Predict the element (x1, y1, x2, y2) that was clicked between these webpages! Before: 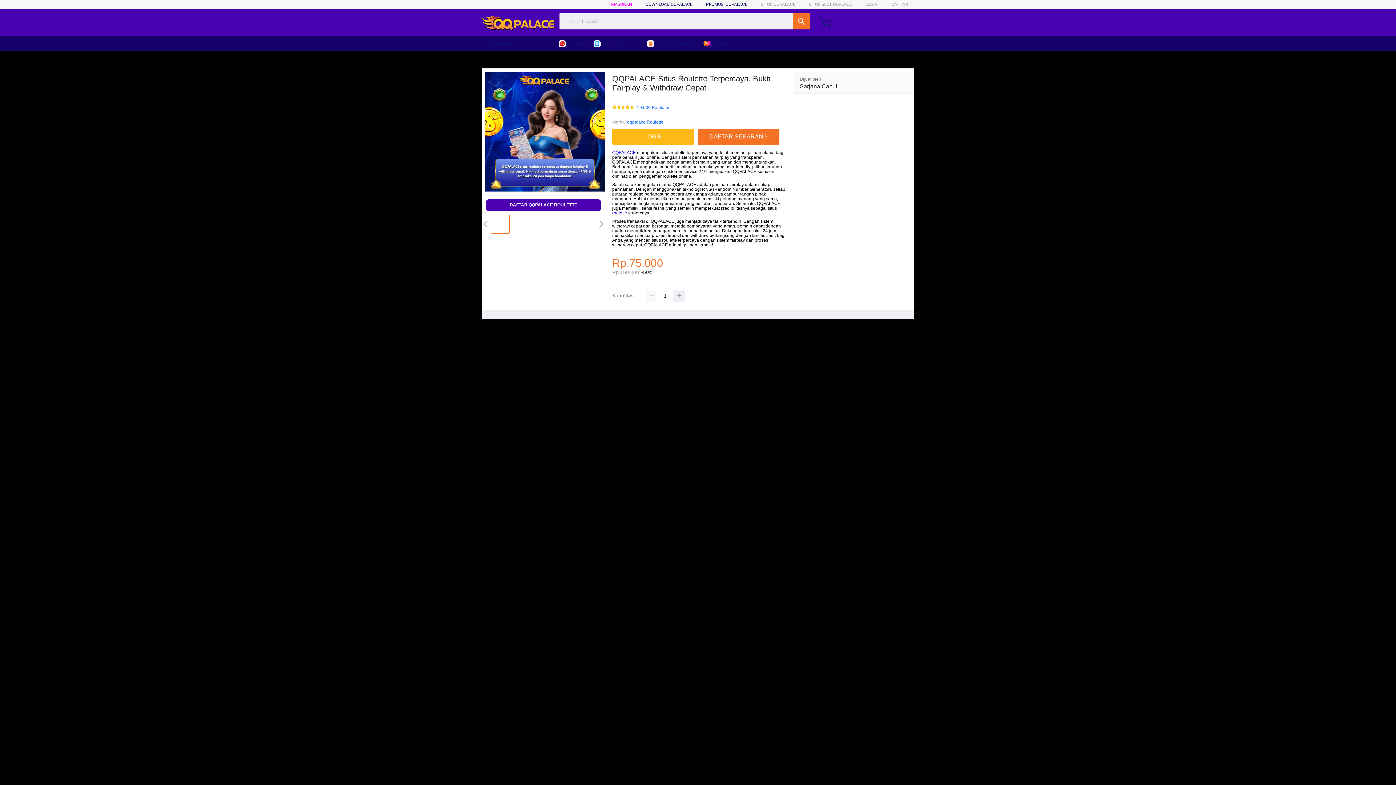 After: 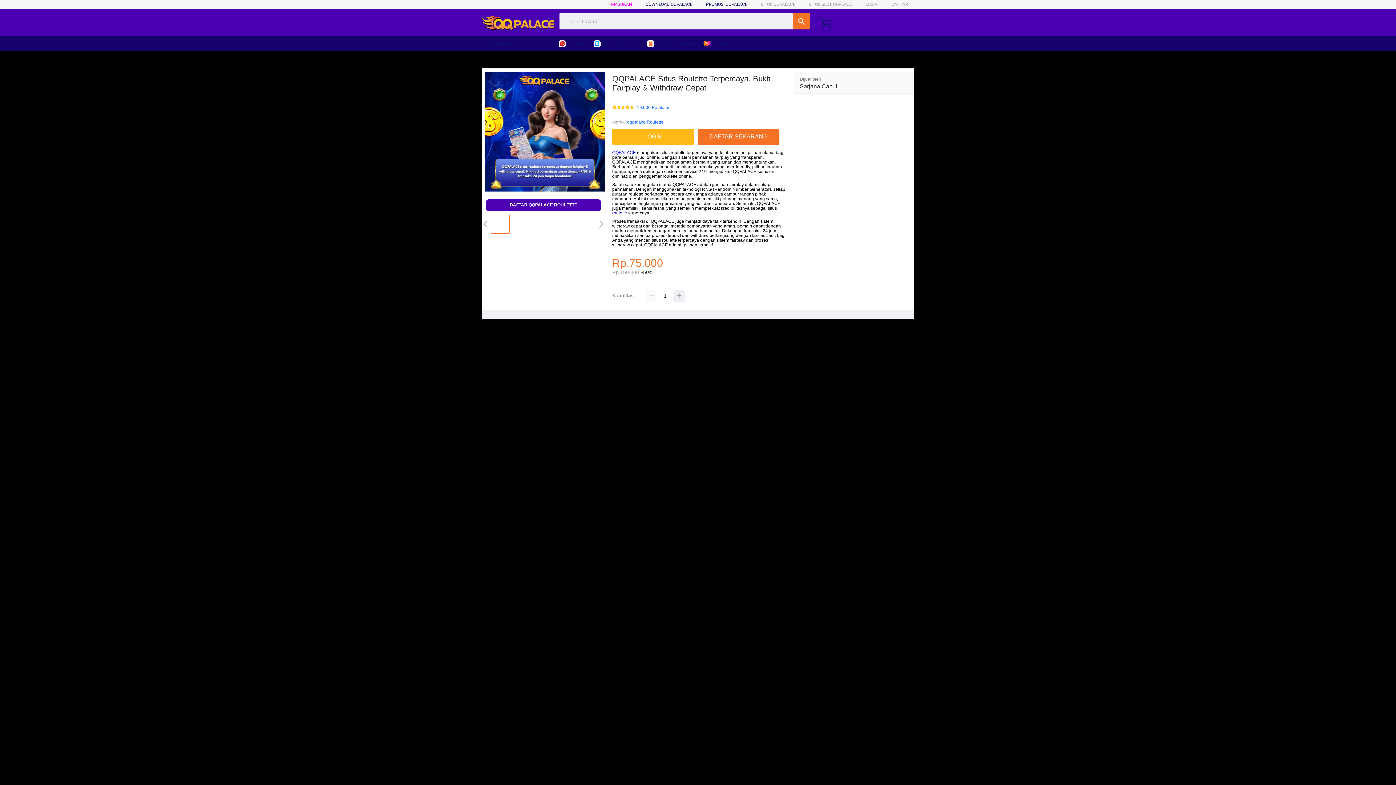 Action: bbox: (612, 150, 636, 155) label: QQPALACE